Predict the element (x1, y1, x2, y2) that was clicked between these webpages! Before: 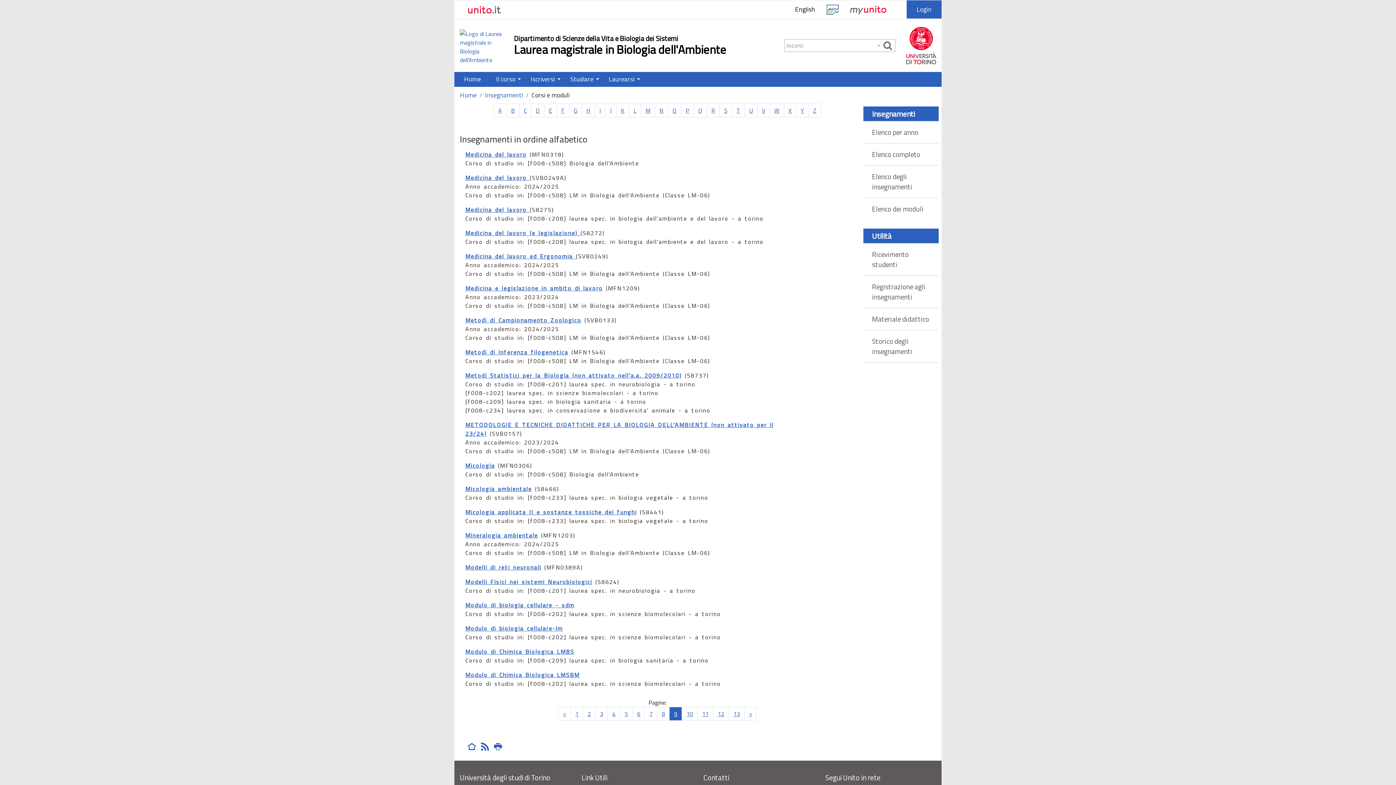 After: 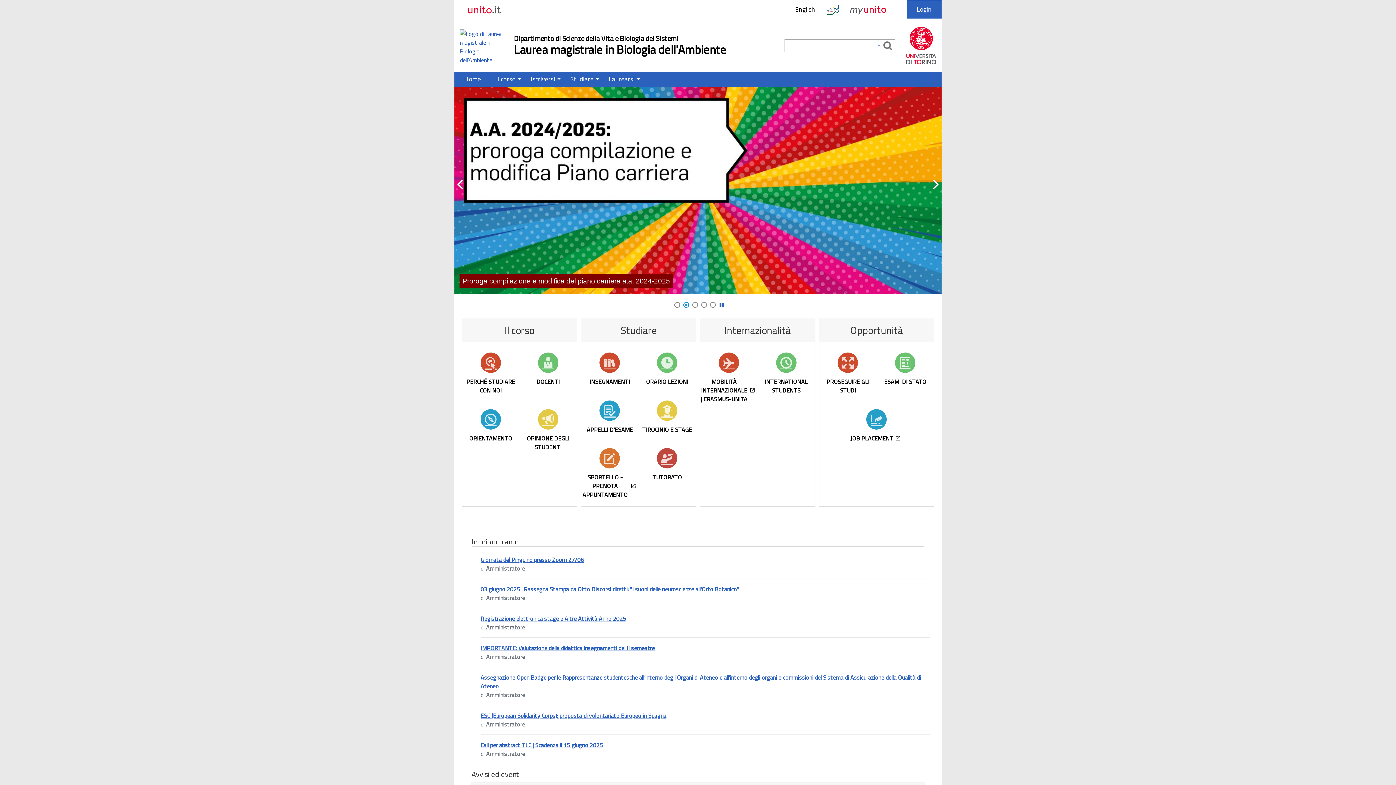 Action: label: Home bbox: (454, 72, 490, 86)